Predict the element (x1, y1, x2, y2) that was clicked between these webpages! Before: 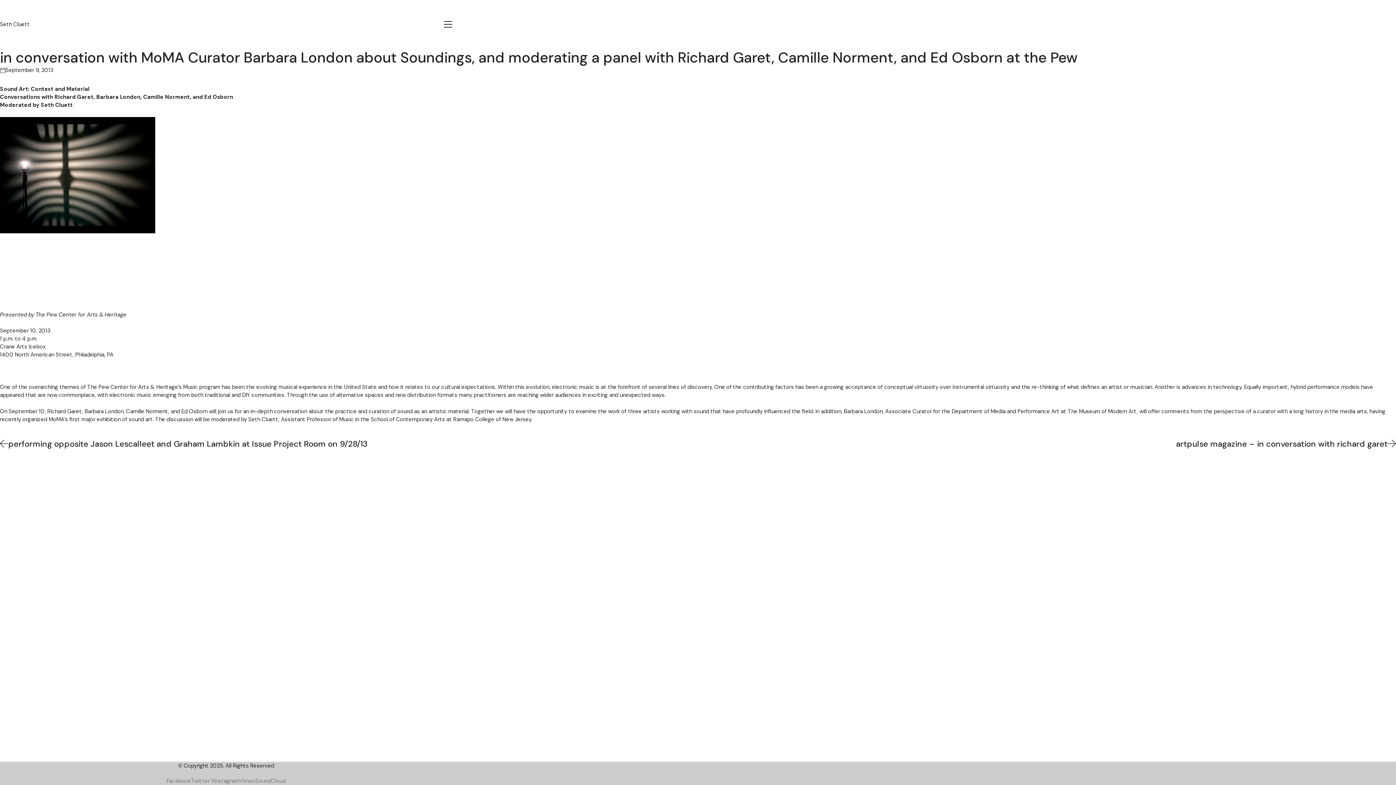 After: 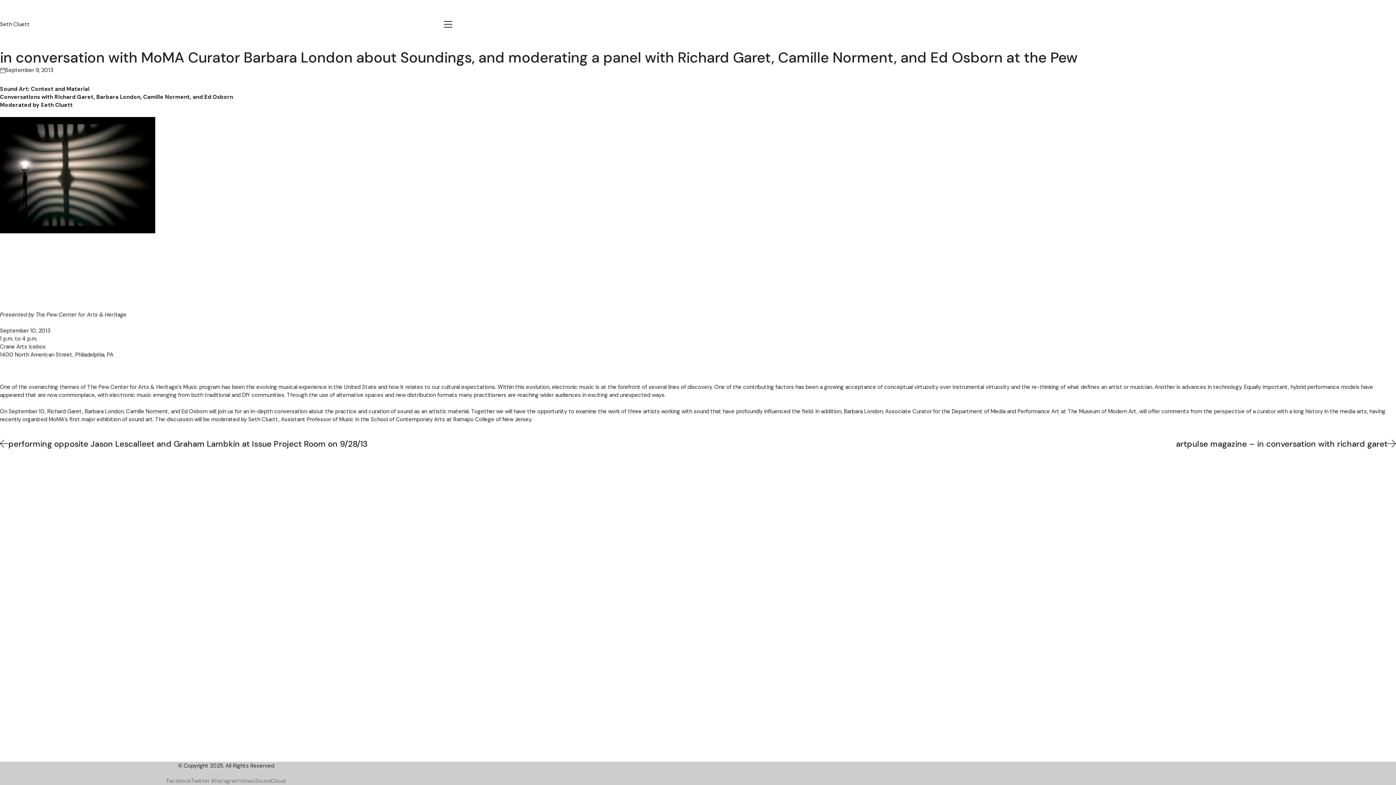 Action: label: Twitter X bbox: (191, 778, 214, 784)